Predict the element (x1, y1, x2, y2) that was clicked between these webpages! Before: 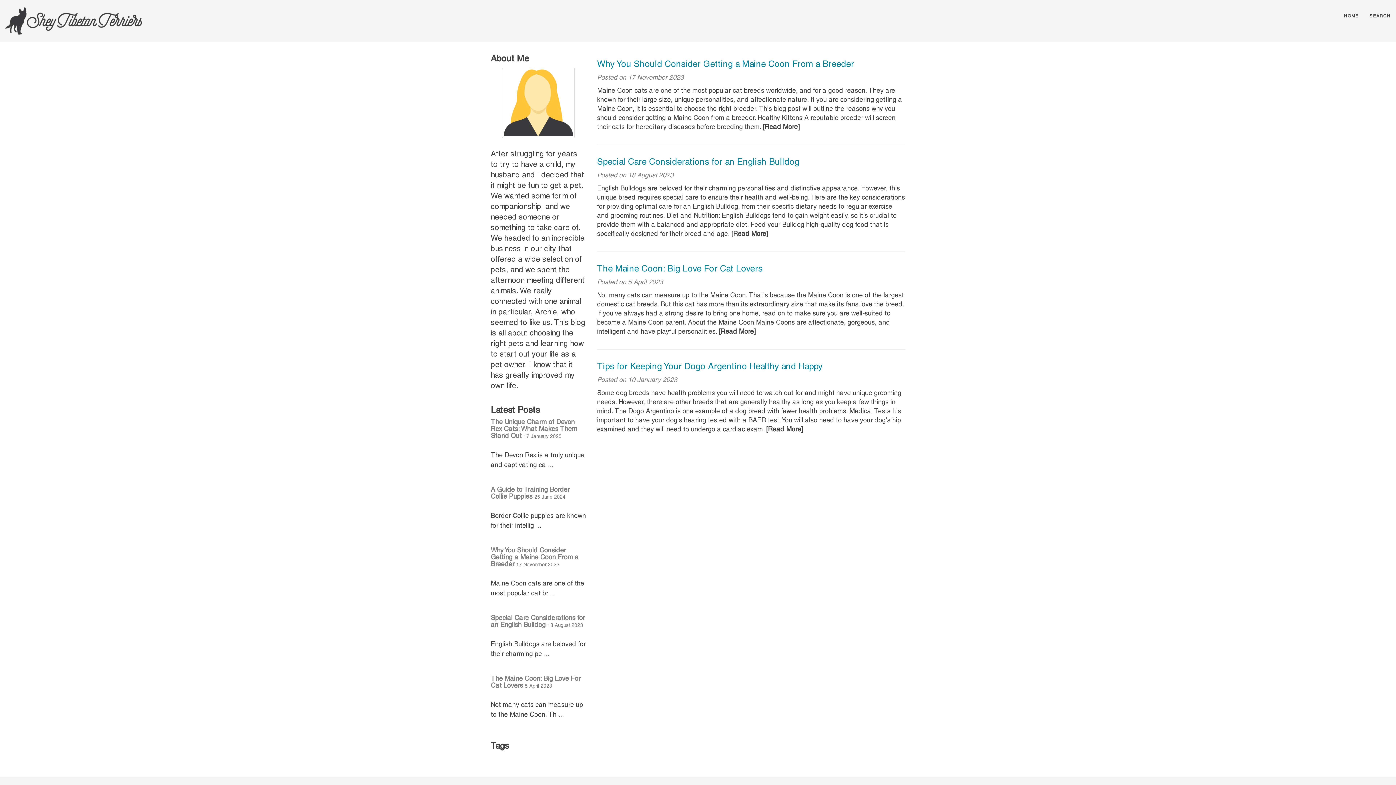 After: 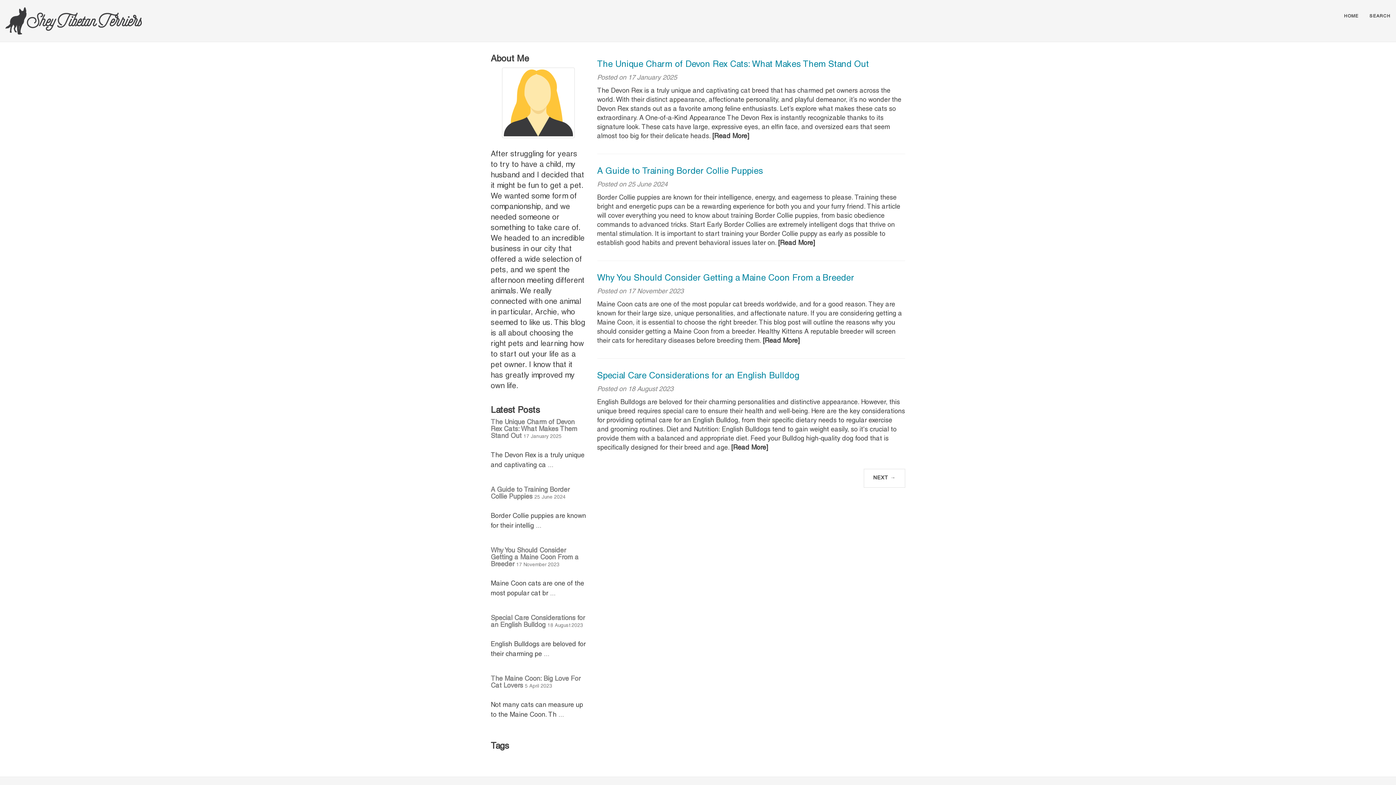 Action: label: HOME bbox: (1338, 7, 1364, 25)